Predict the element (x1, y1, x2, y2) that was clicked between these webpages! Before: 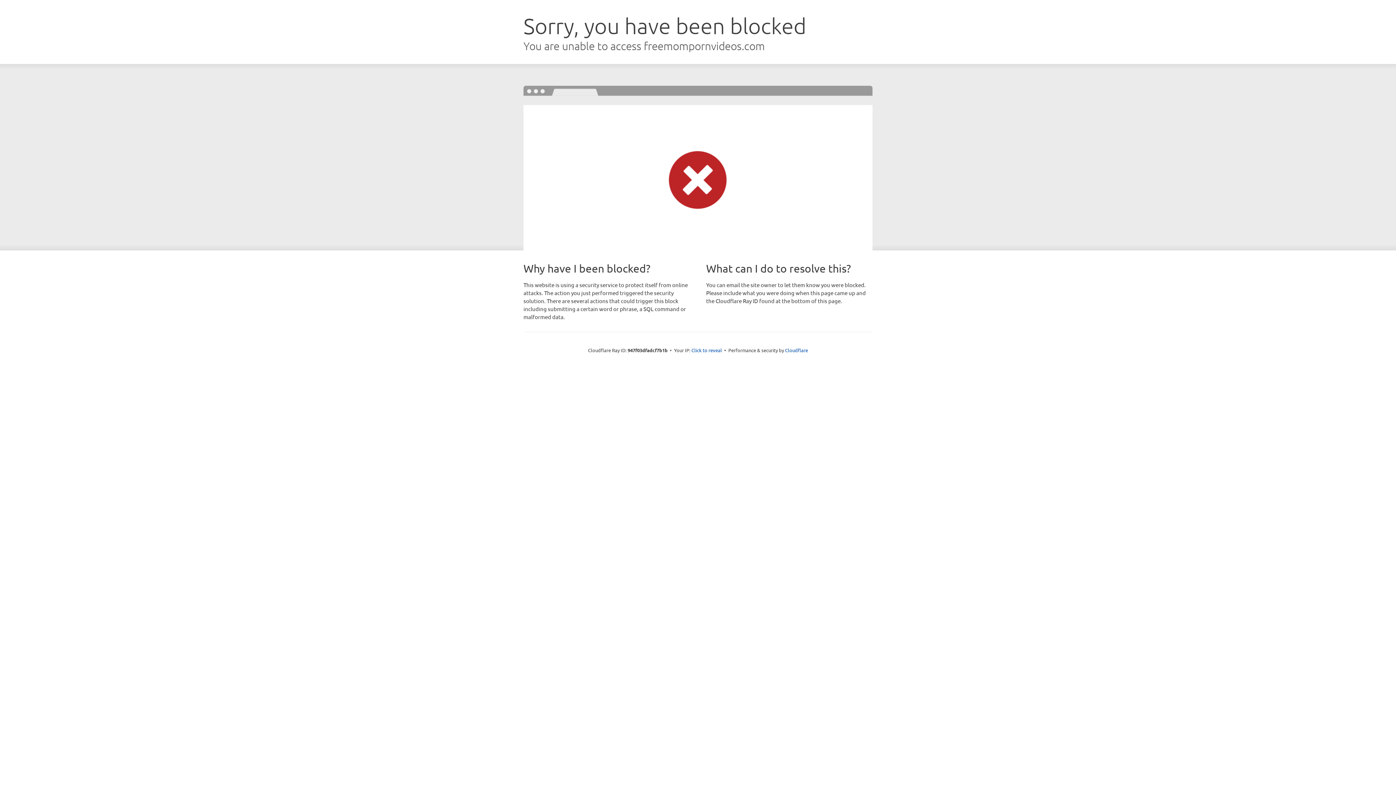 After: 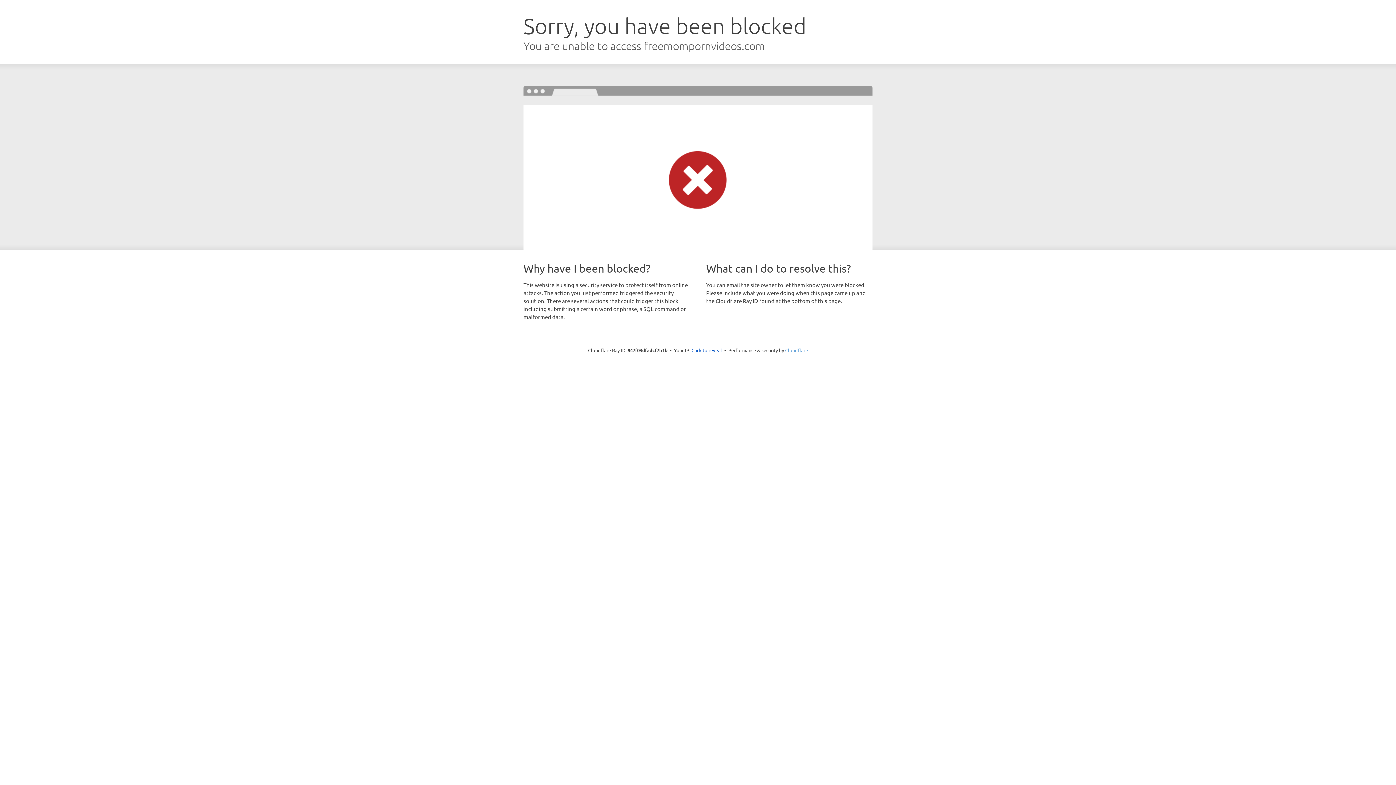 Action: bbox: (785, 347, 808, 353) label: Cloudflare